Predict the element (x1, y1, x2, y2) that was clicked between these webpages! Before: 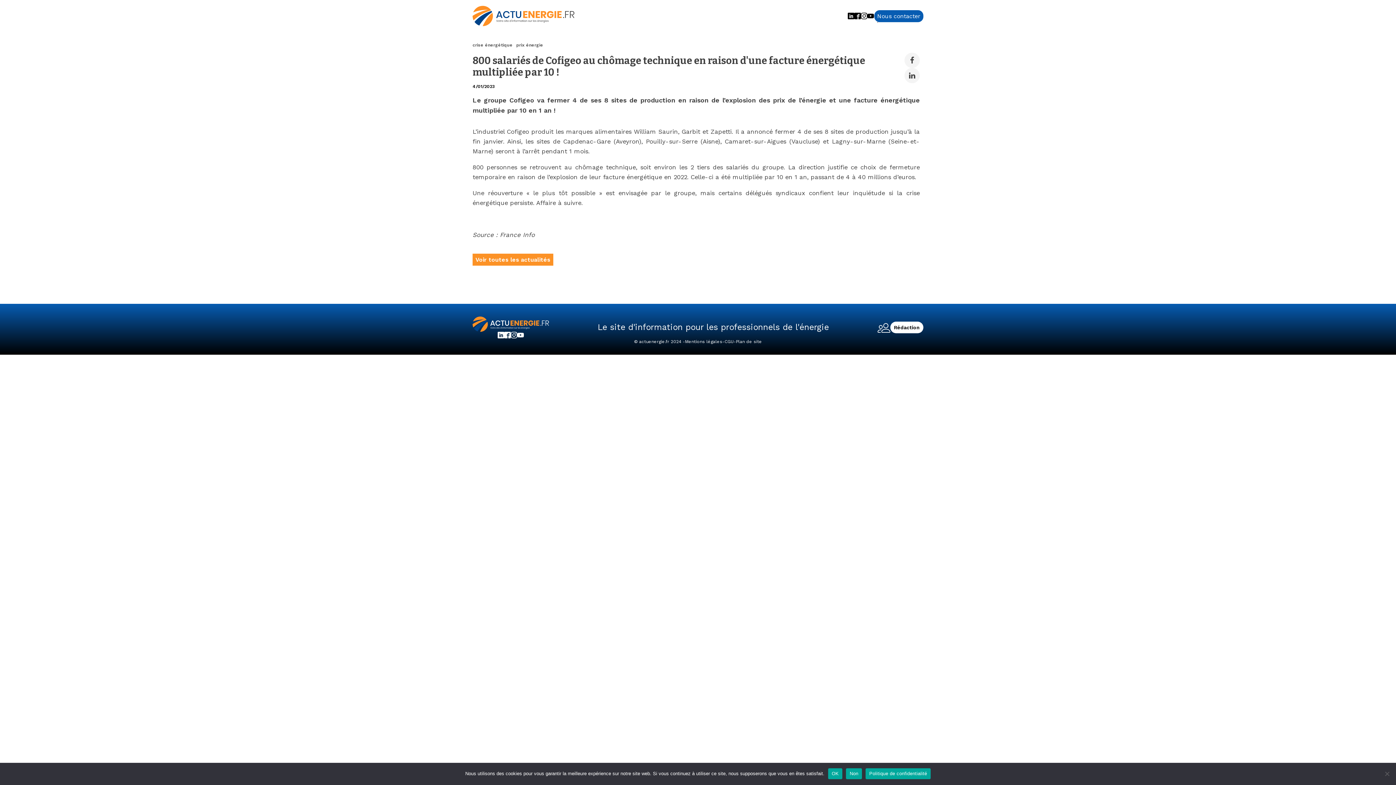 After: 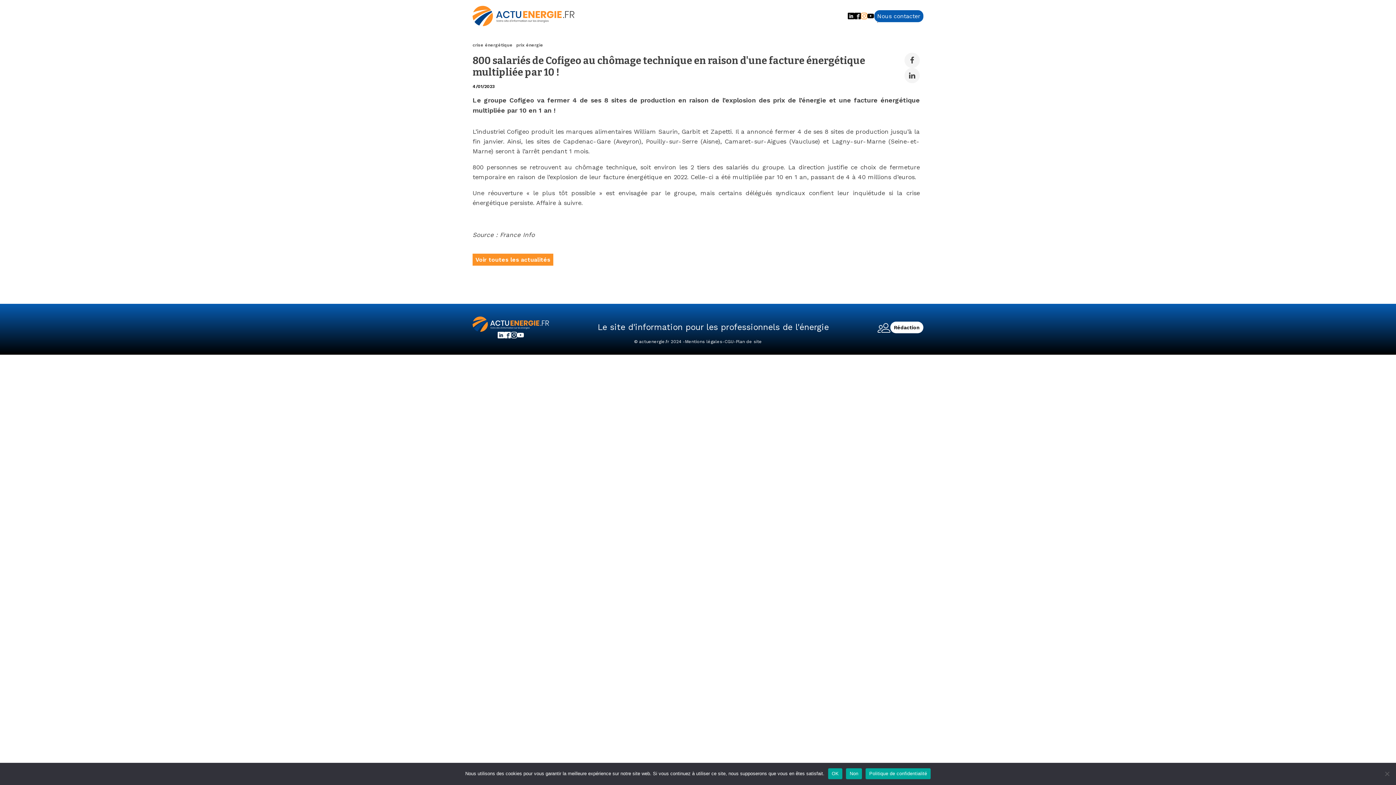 Action: bbox: (861, 12, 867, 19)